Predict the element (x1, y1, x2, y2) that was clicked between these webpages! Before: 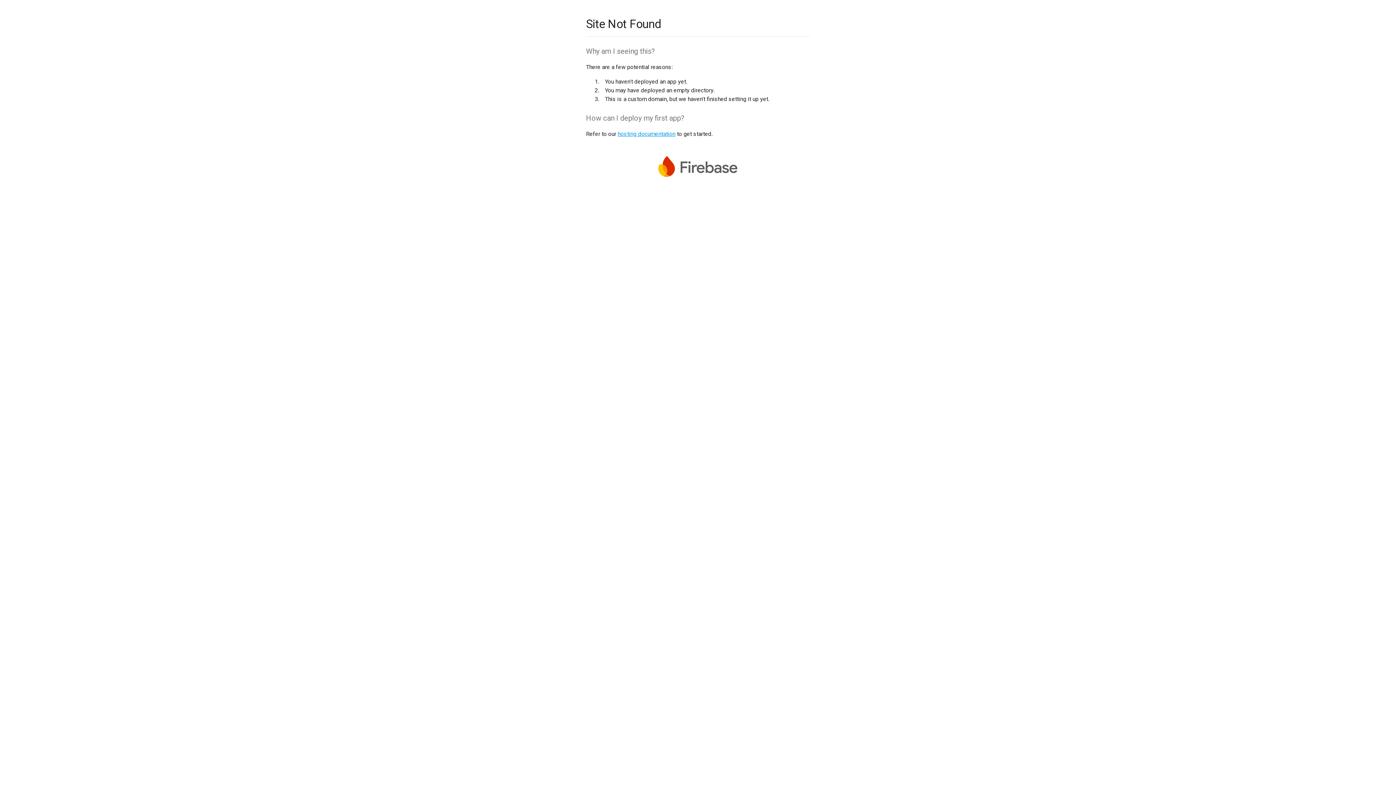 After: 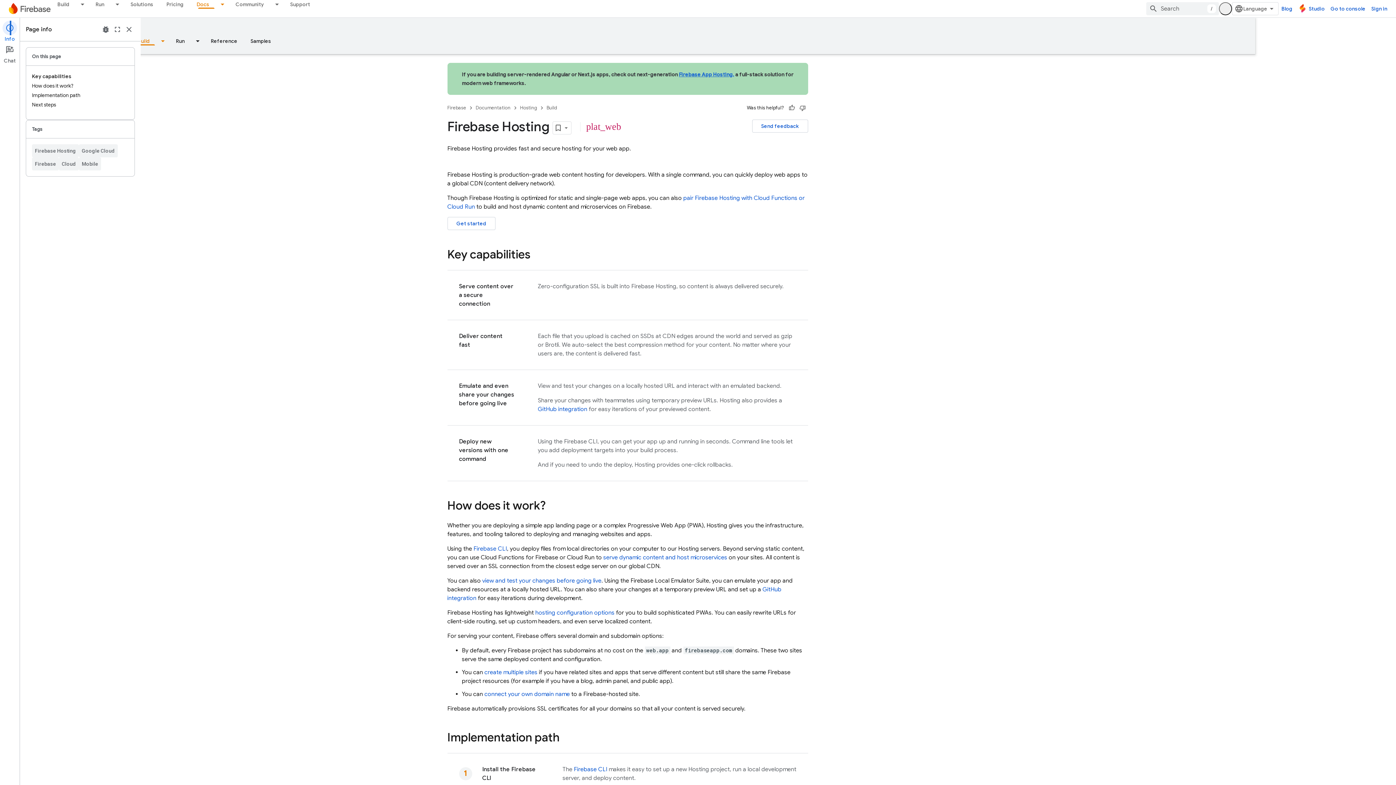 Action: bbox: (617, 130, 675, 137) label: hosting documentation